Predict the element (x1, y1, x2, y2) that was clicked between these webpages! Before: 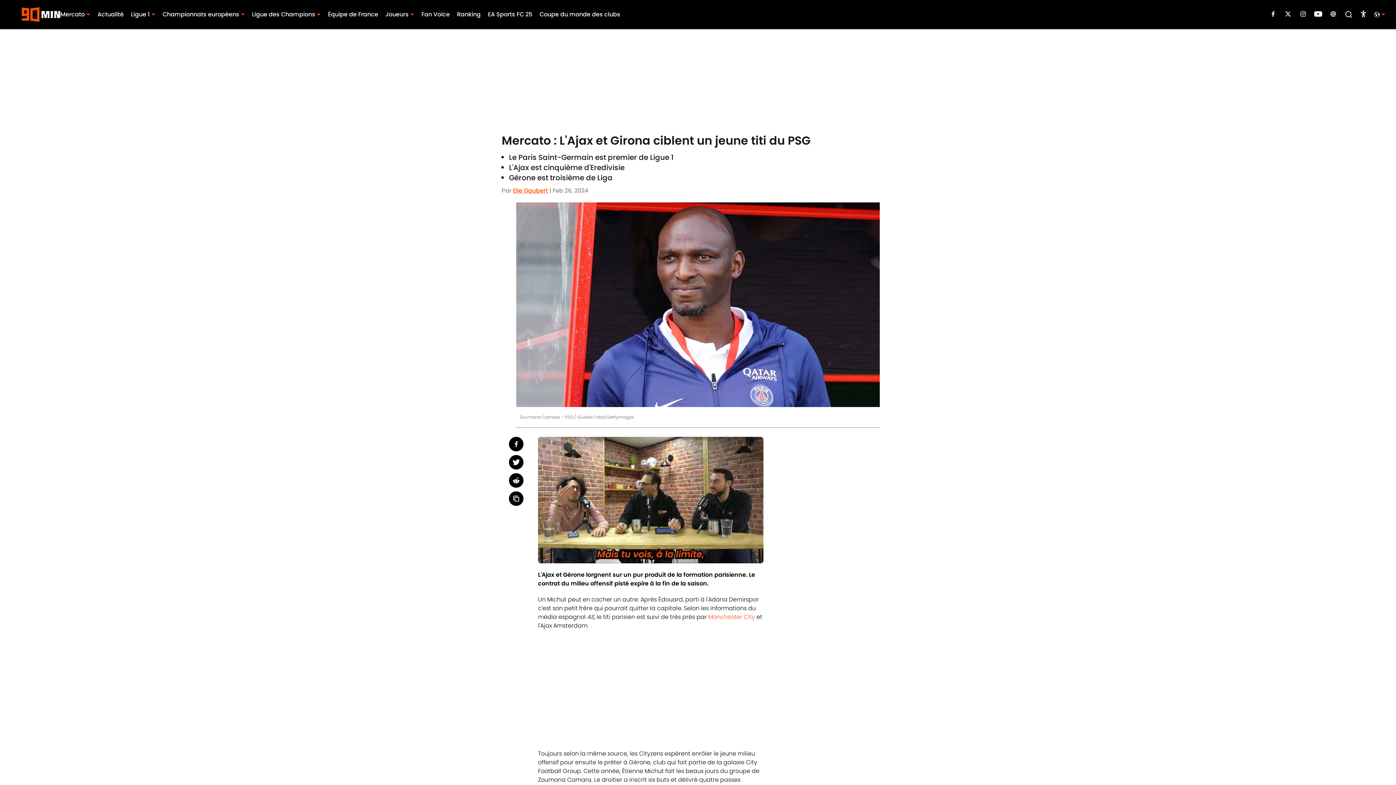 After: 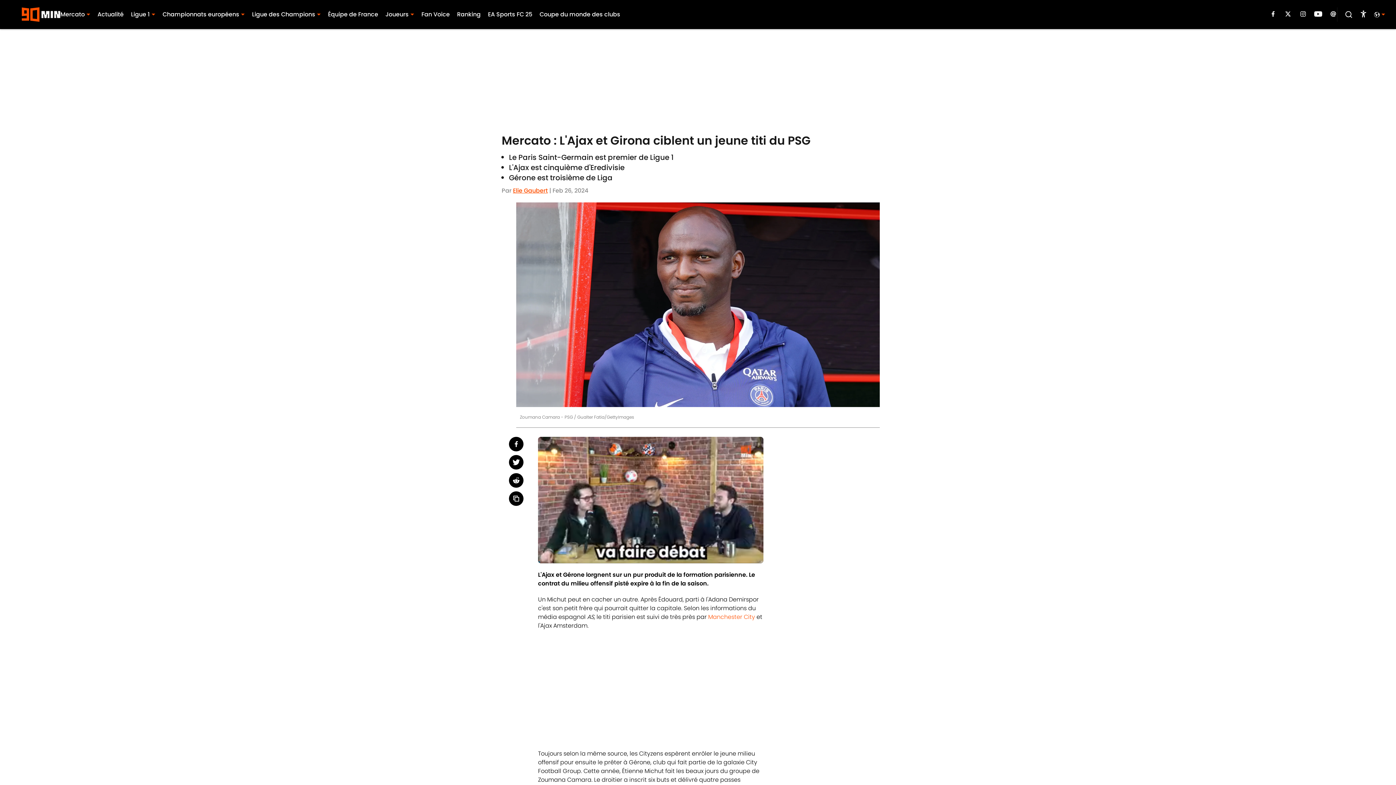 Action: bbox: (509, 436, 523, 451)